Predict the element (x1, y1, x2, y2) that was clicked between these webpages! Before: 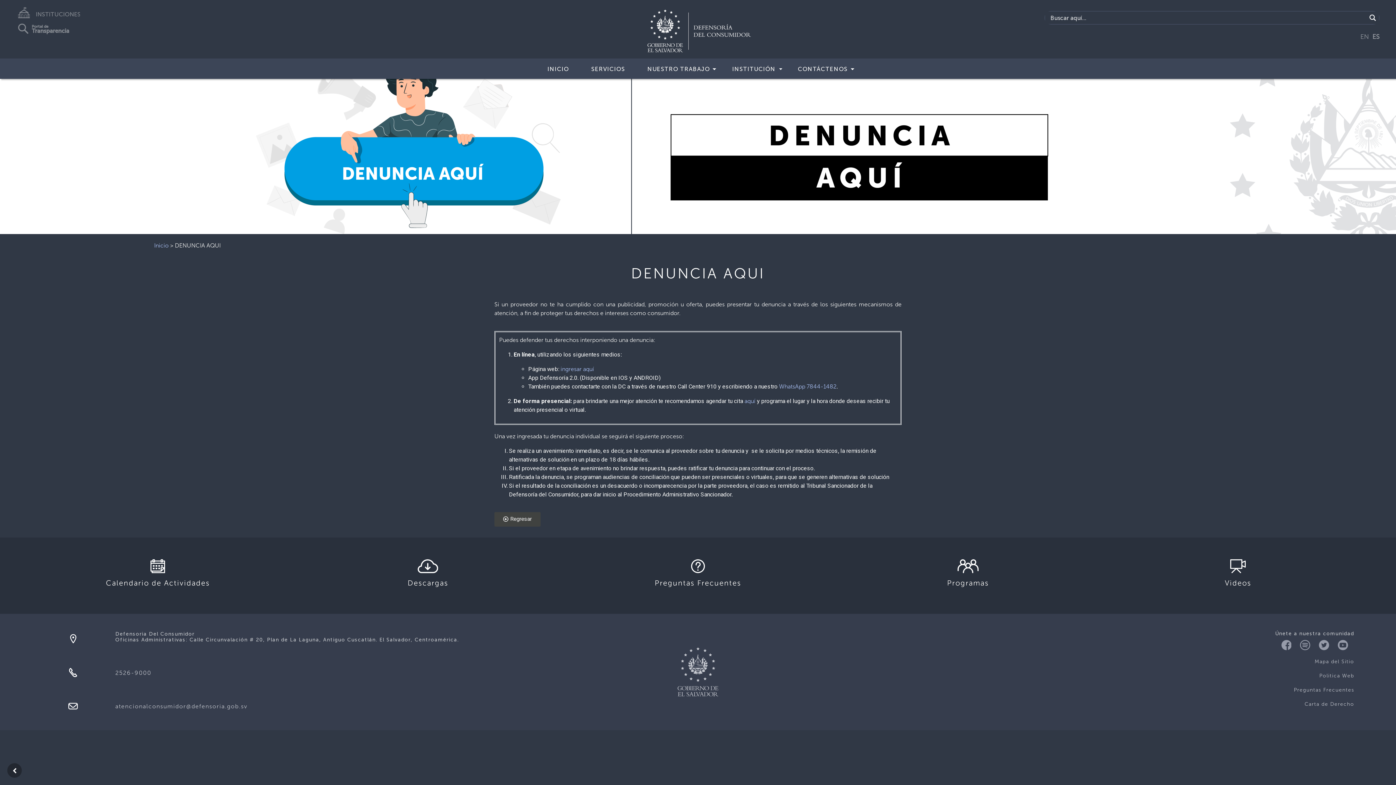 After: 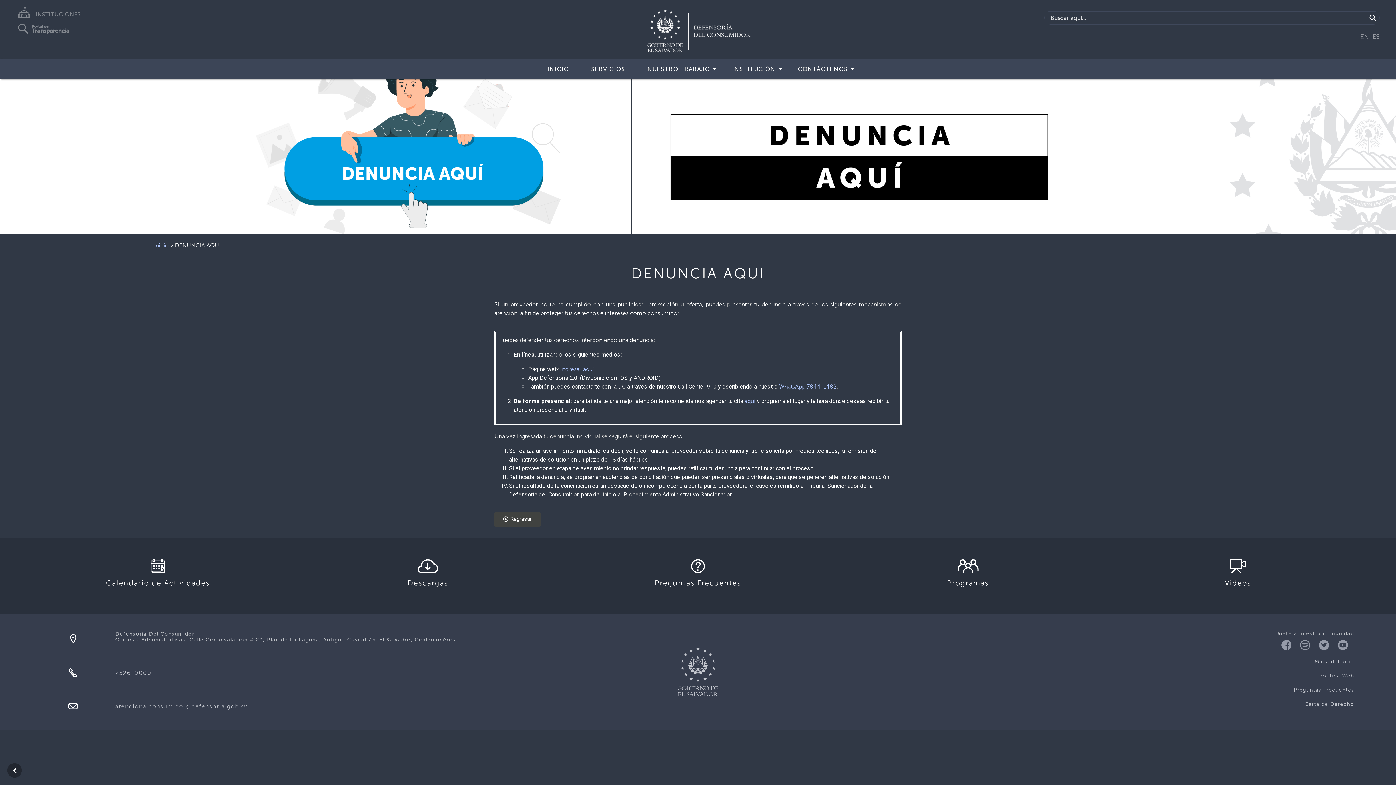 Action: bbox: (1278, 641, 1296, 648) label:  